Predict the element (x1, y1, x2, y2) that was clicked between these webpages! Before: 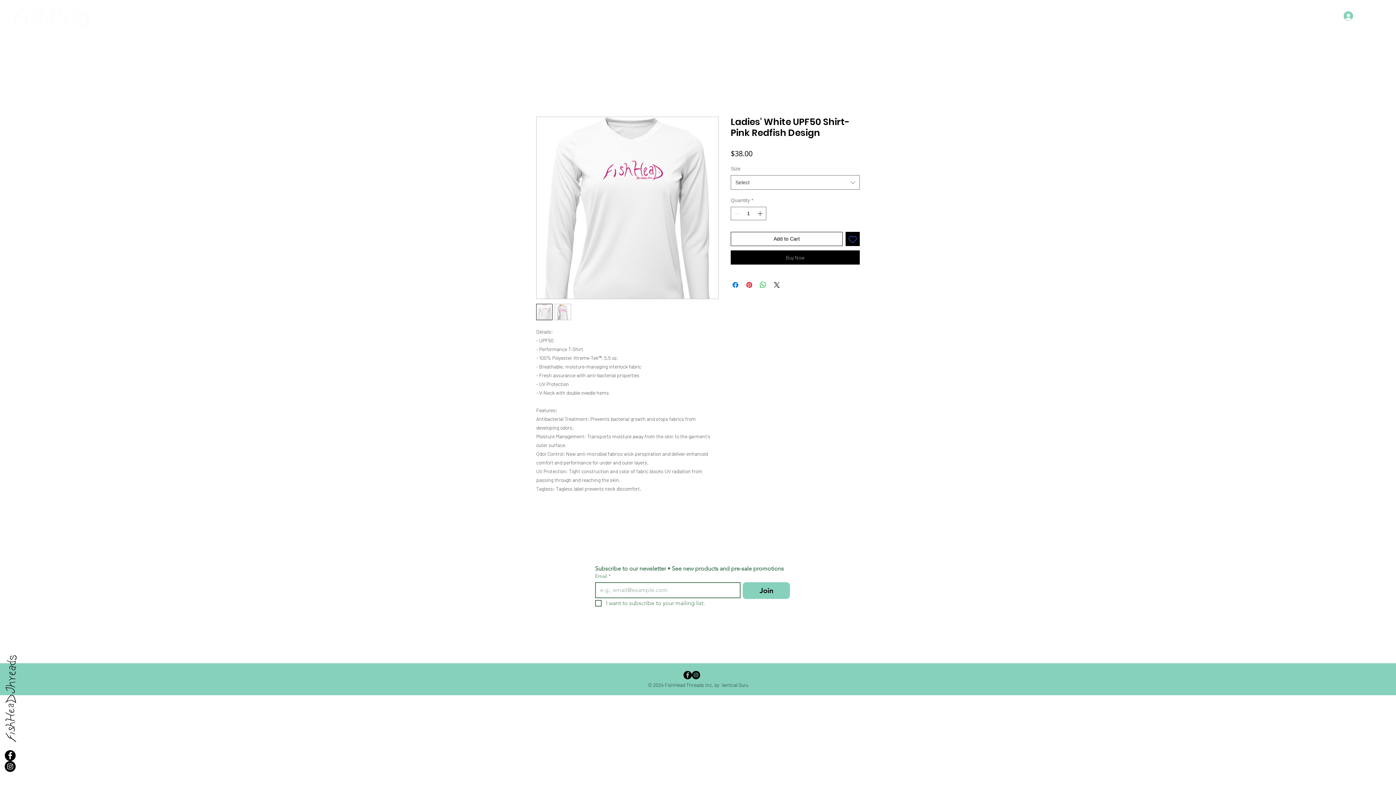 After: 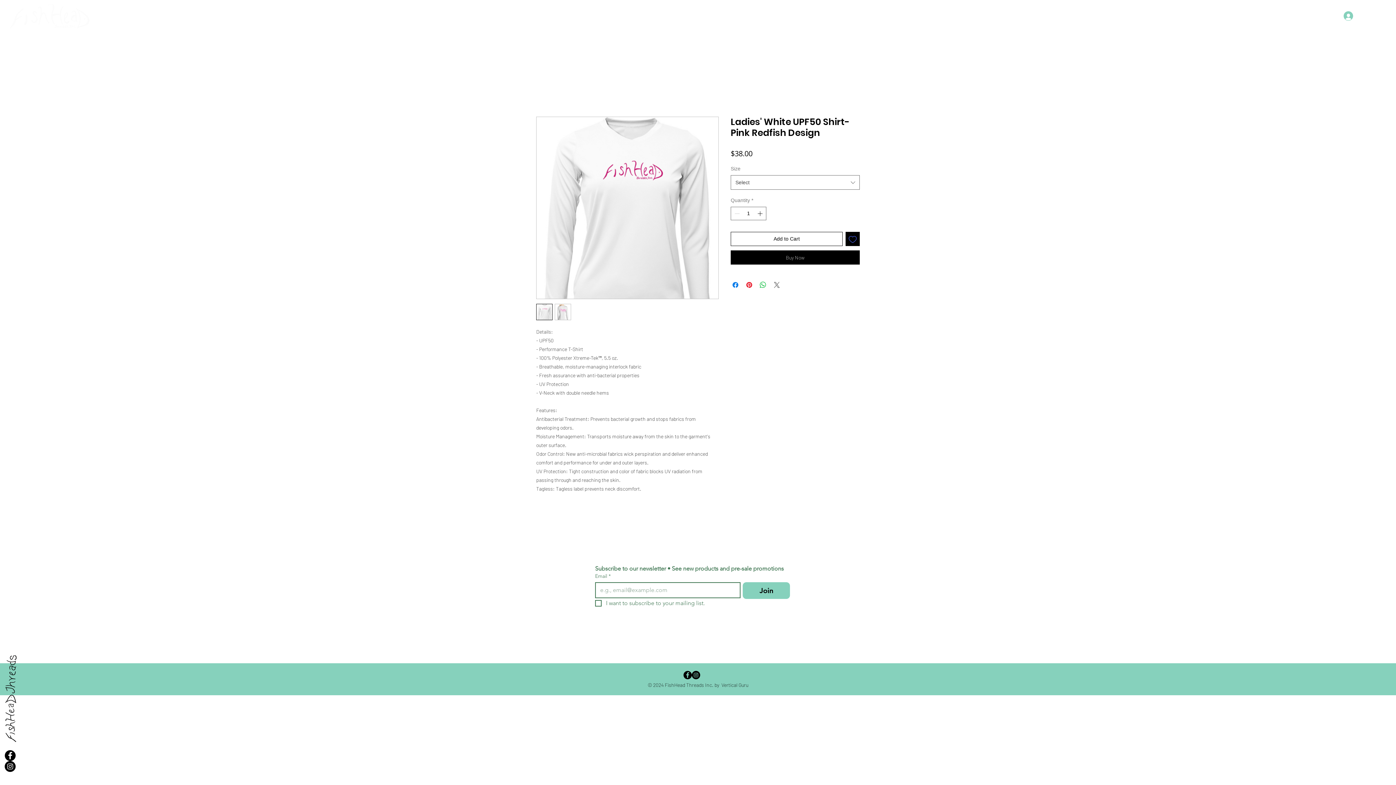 Action: label: Share on X bbox: (772, 280, 781, 289)